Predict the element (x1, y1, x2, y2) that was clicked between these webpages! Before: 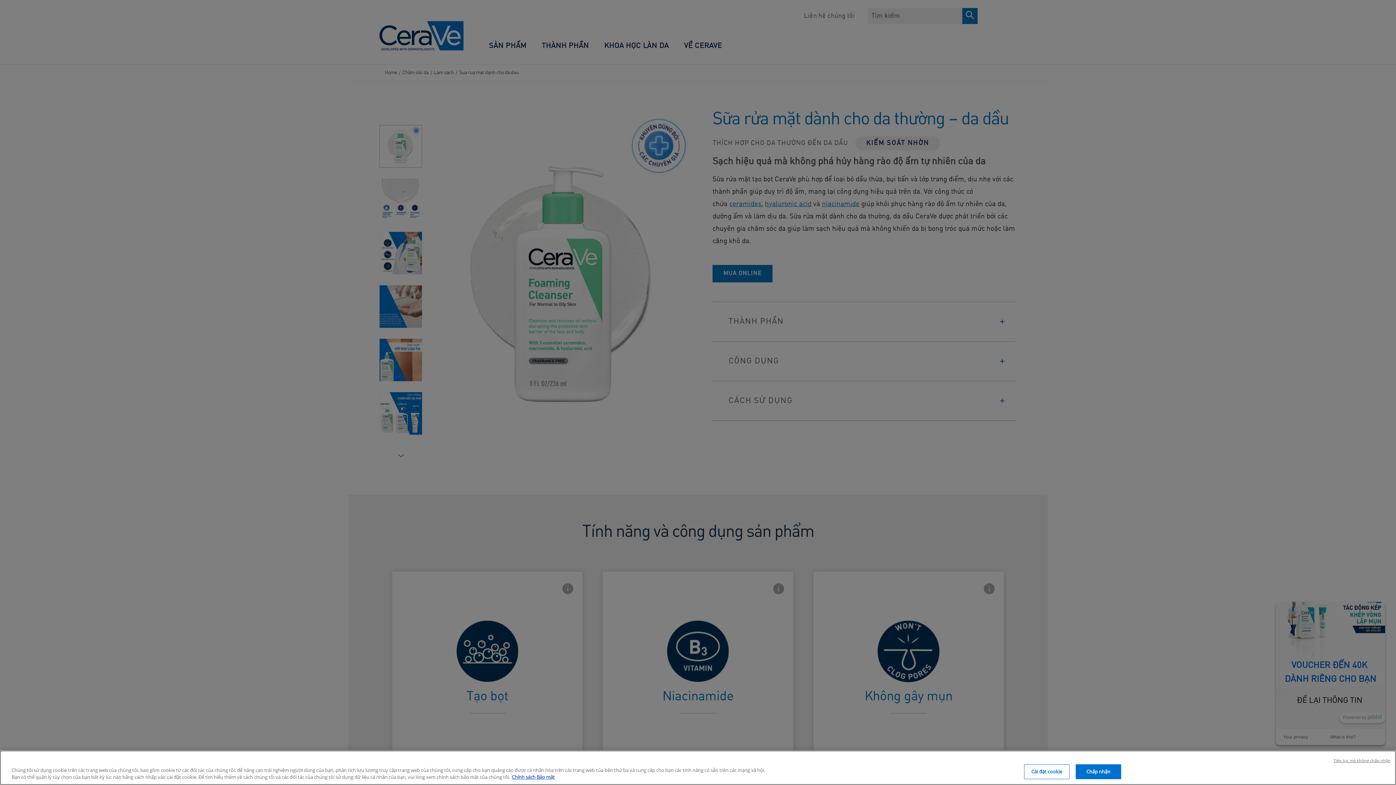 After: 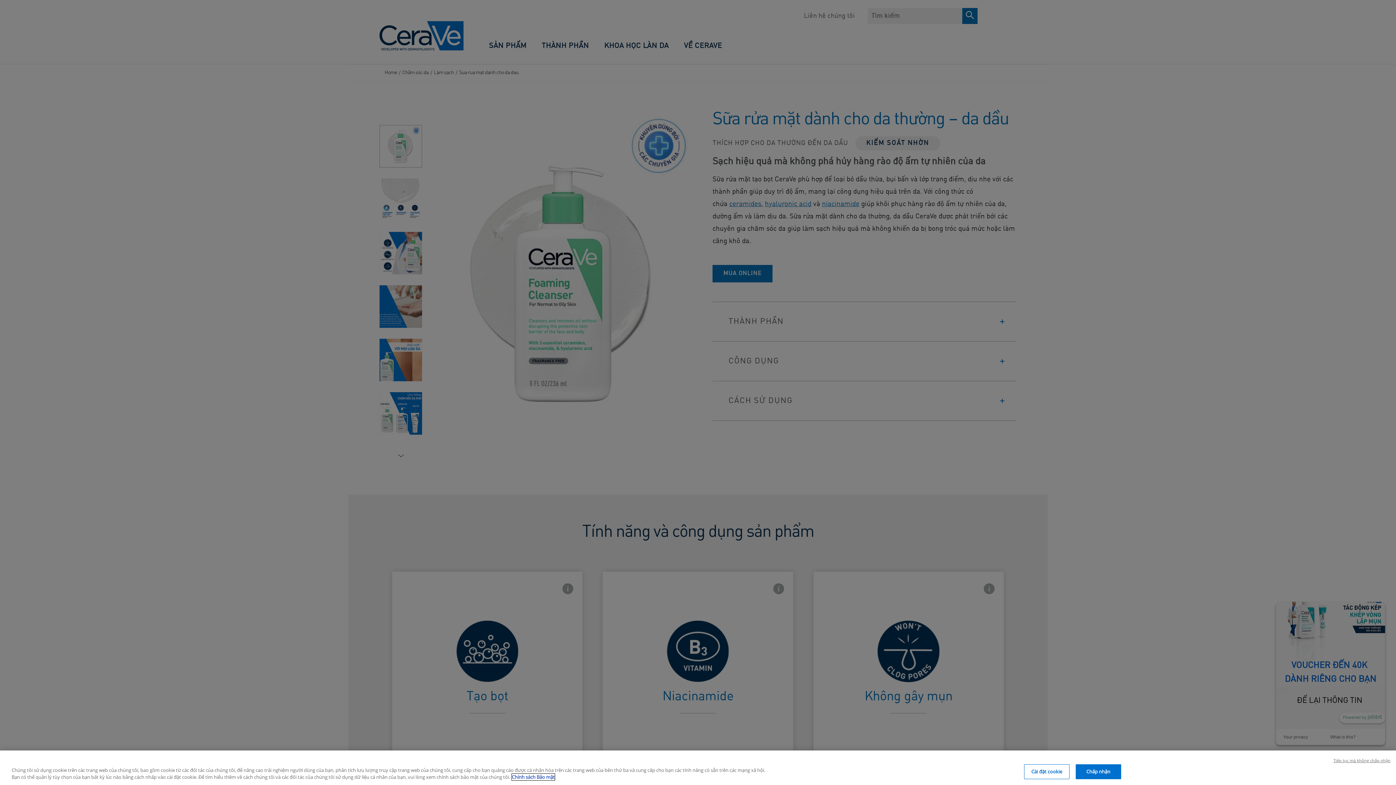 Action: label: Thông tin thêm về quyền riêng tư của bạn, mở trong tab mới bbox: (512, 774, 554, 780)